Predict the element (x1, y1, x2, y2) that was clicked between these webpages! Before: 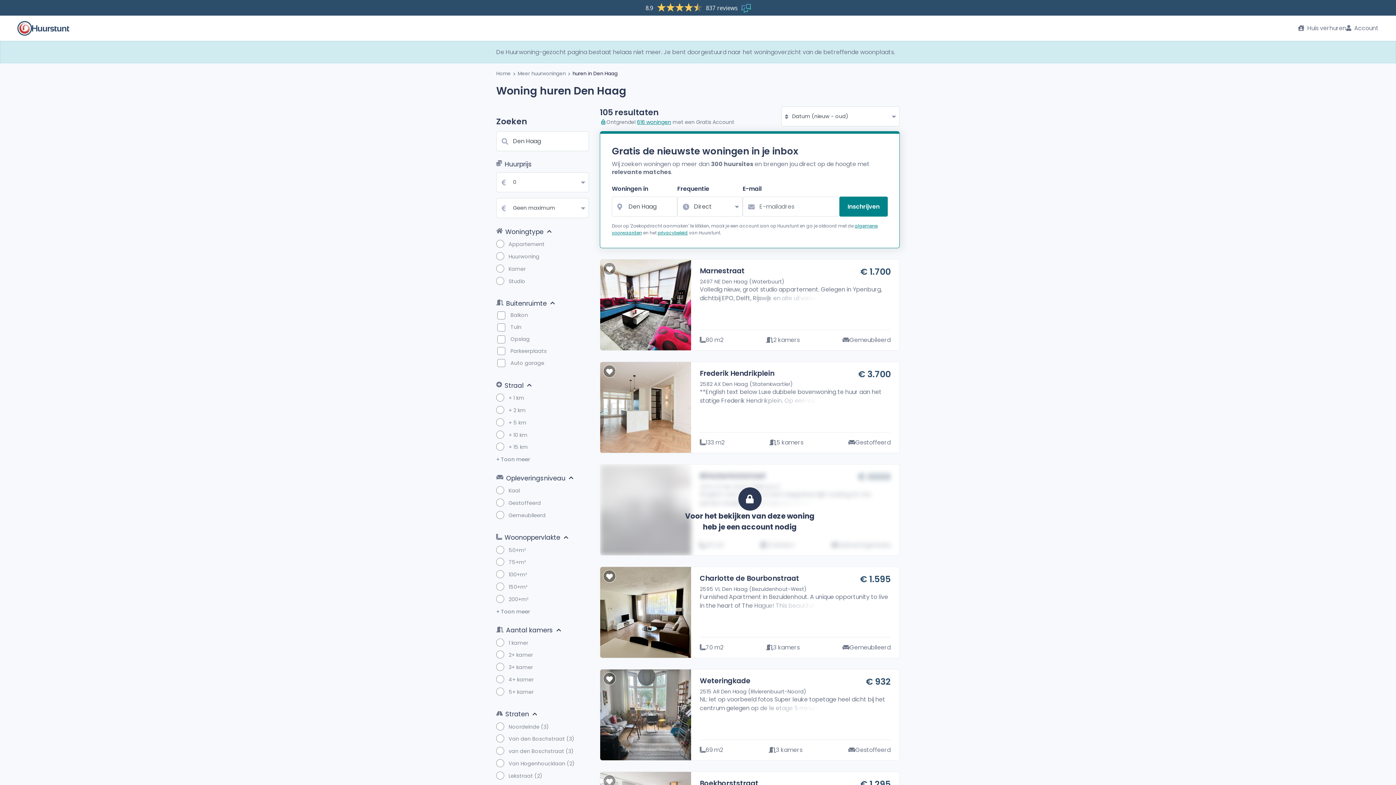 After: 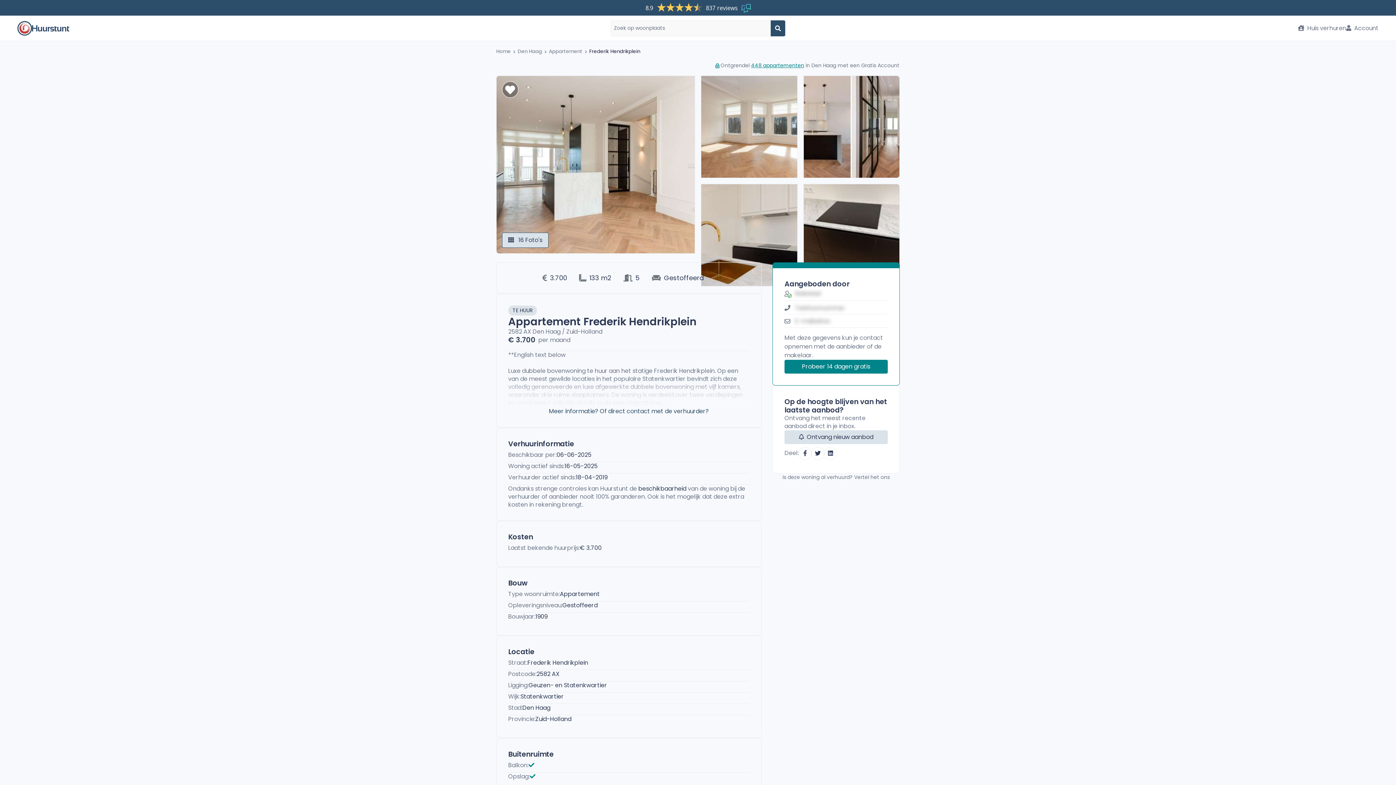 Action: bbox: (600, 362, 691, 453)